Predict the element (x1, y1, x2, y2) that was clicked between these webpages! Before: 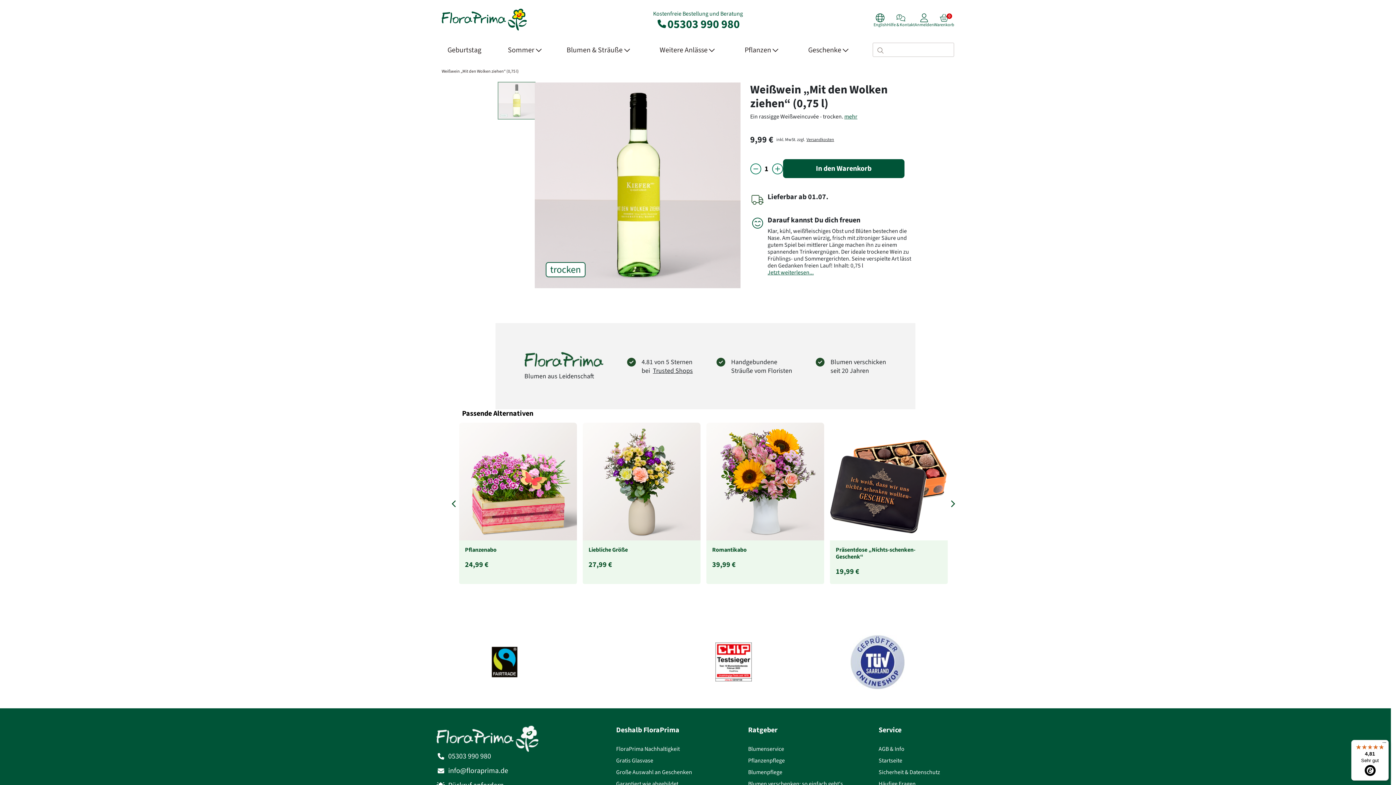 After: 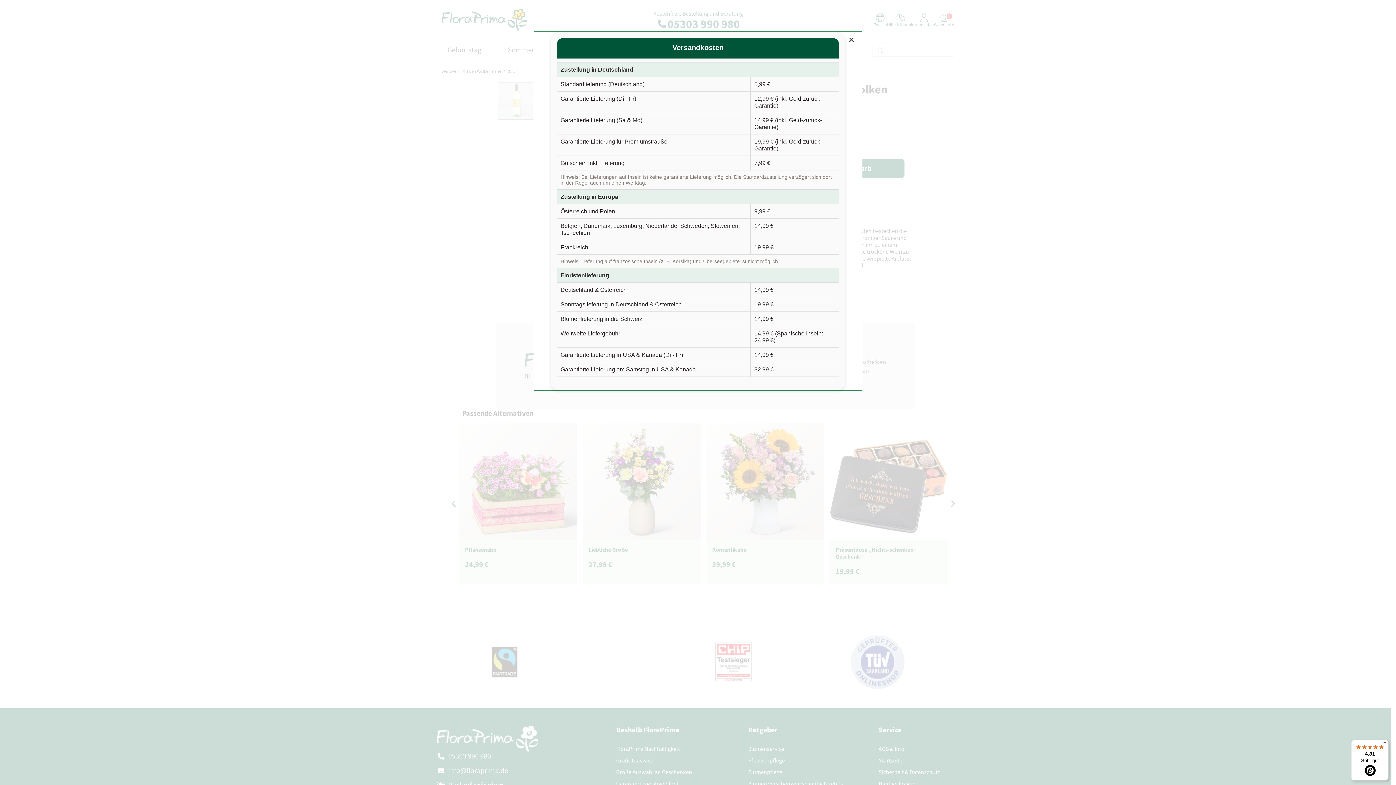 Action: label: Versandkosten bbox: (806, 137, 834, 142)